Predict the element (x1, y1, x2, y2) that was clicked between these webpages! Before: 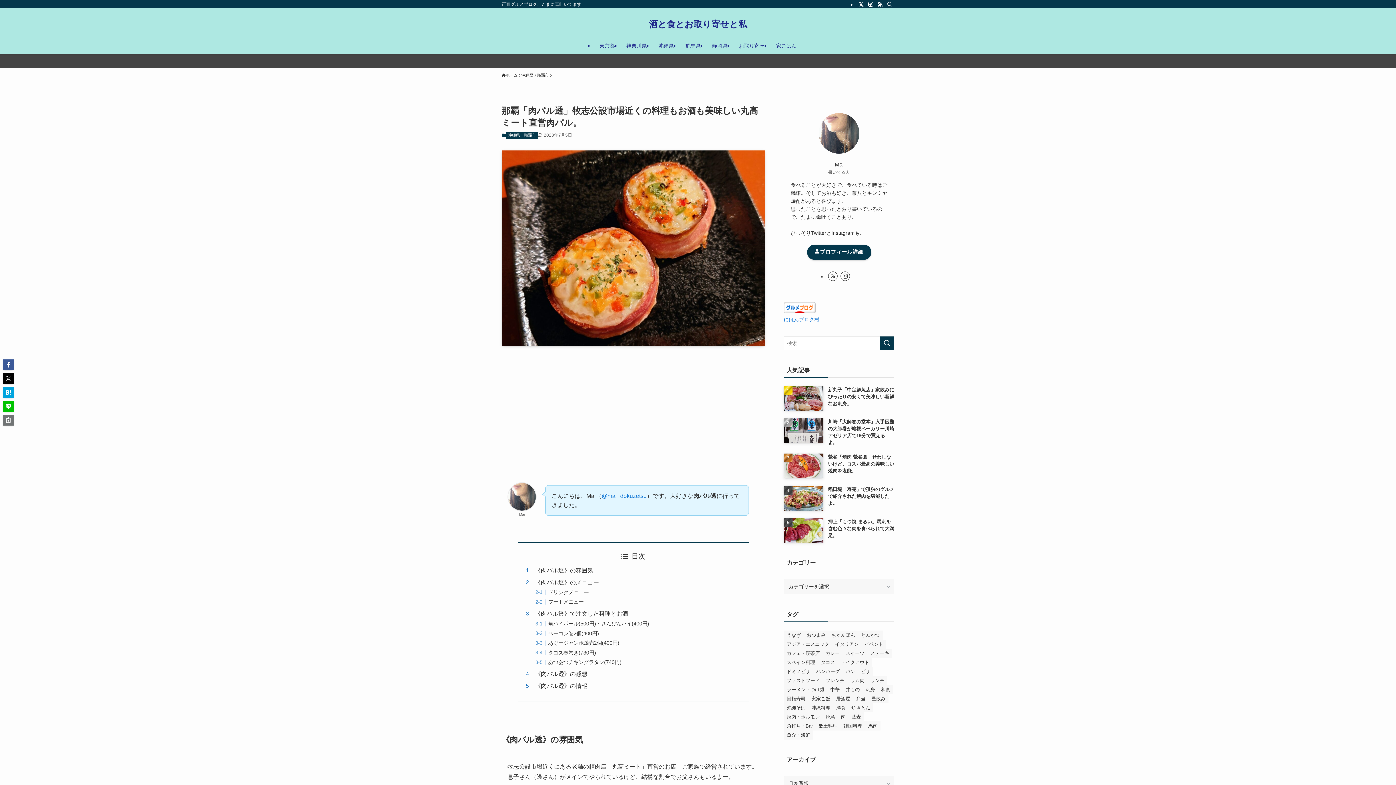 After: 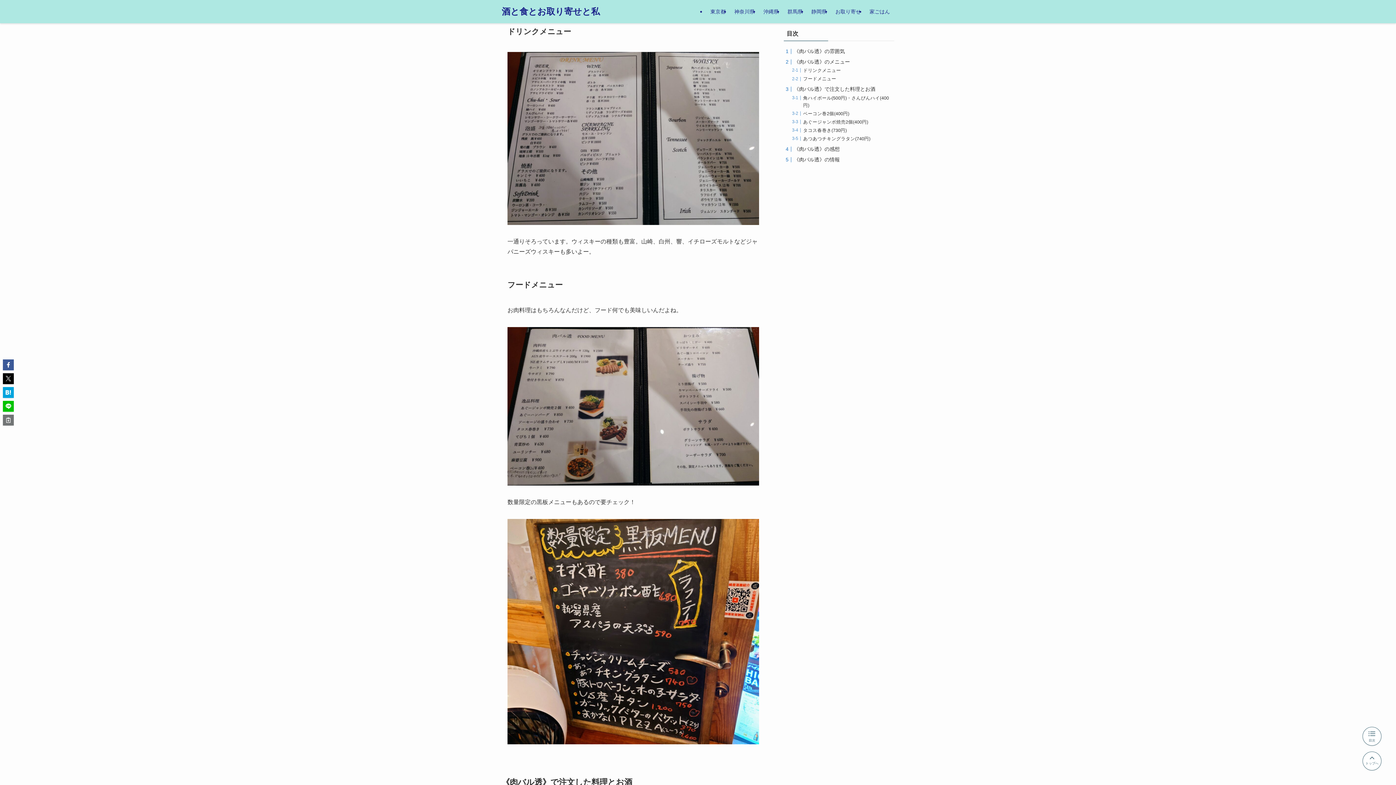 Action: bbox: (548, 589, 588, 595) label: ドリンクメニュー